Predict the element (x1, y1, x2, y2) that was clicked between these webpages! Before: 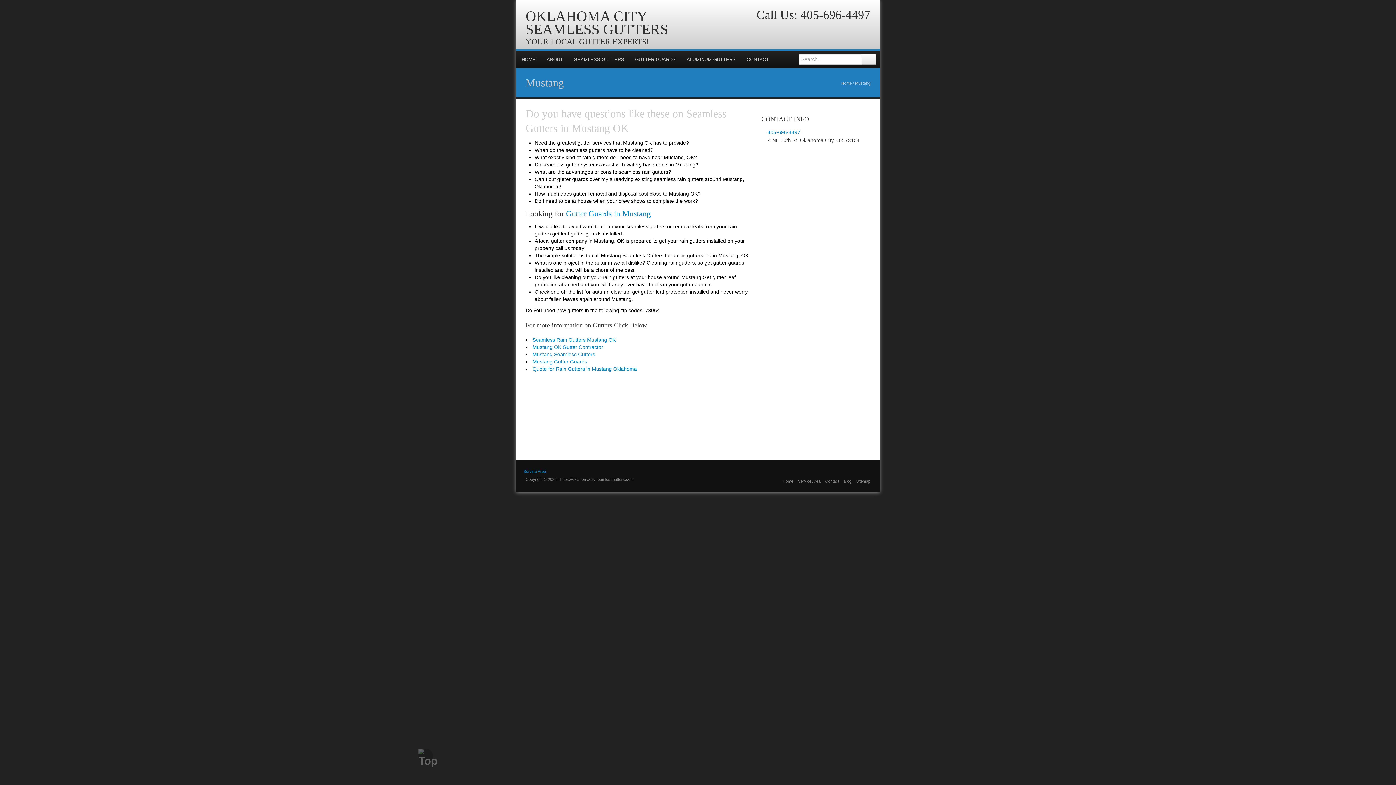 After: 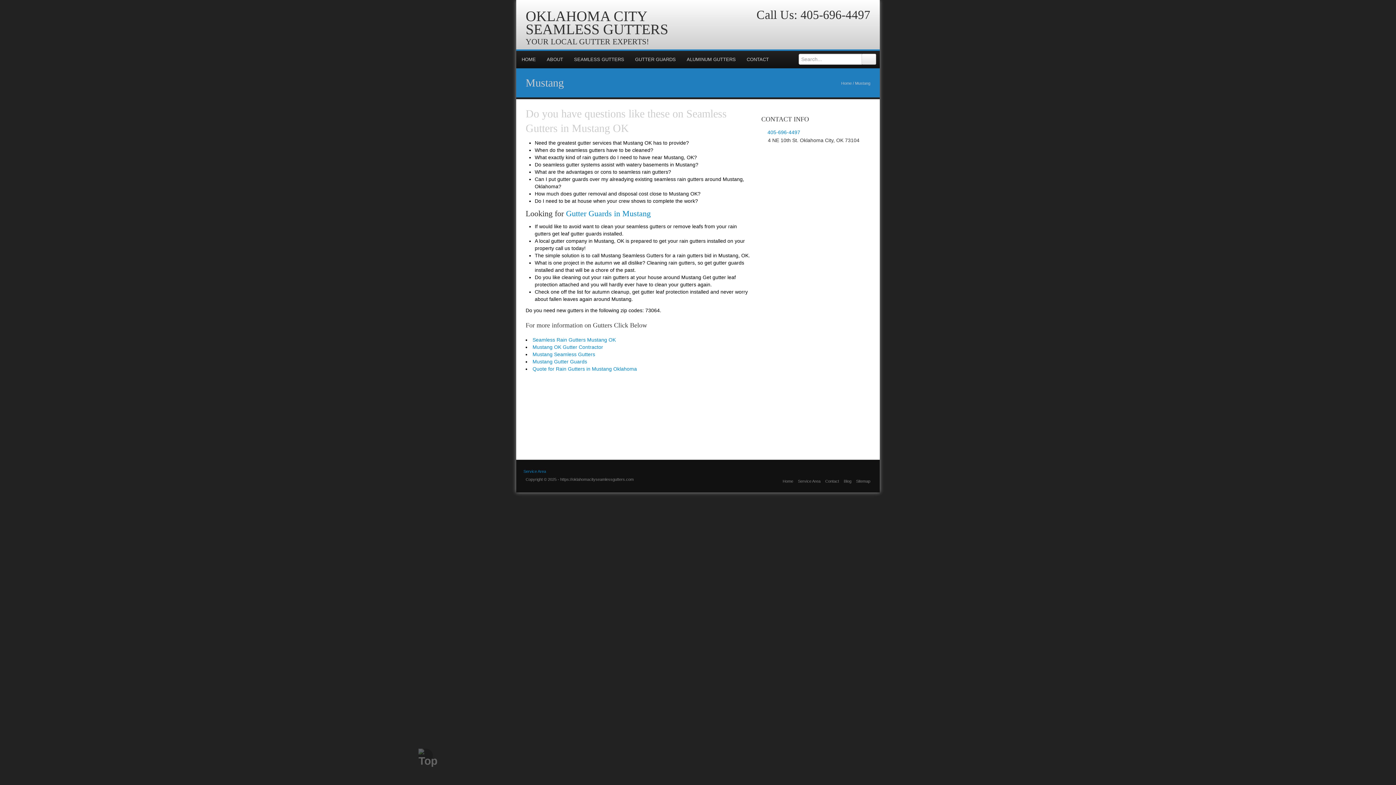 Action: bbox: (843, 22, 855, 34)